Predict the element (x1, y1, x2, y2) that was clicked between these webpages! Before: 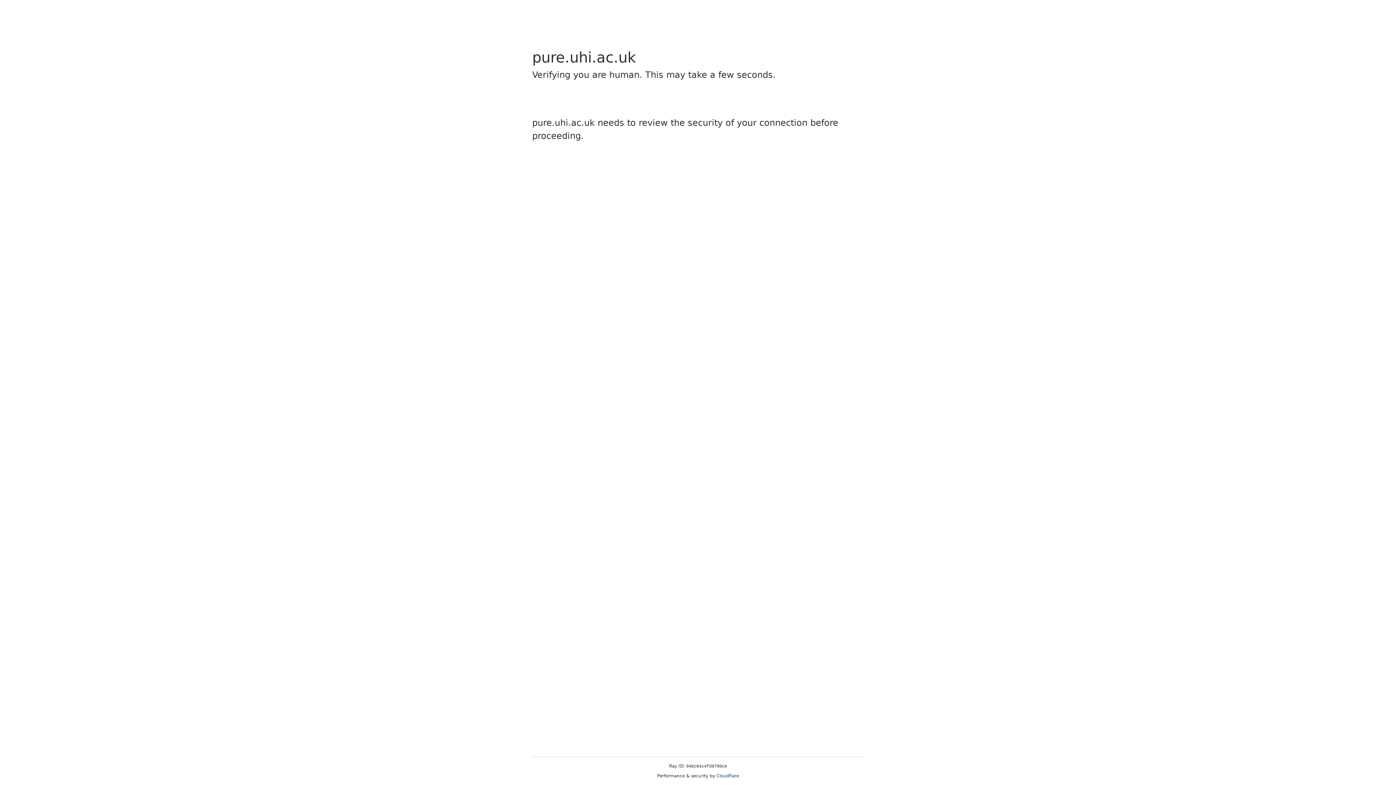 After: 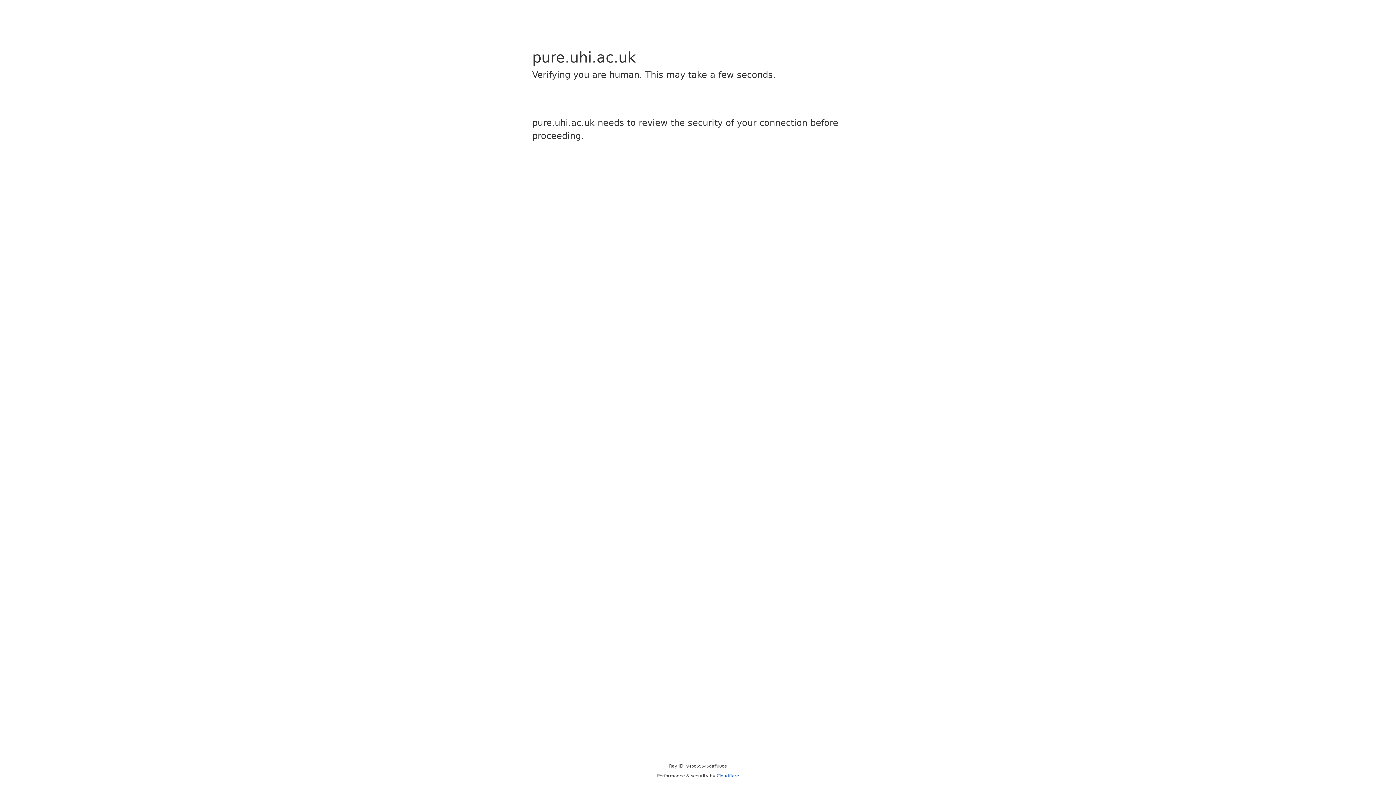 Action: label: Cloudflare bbox: (716, 773, 739, 778)